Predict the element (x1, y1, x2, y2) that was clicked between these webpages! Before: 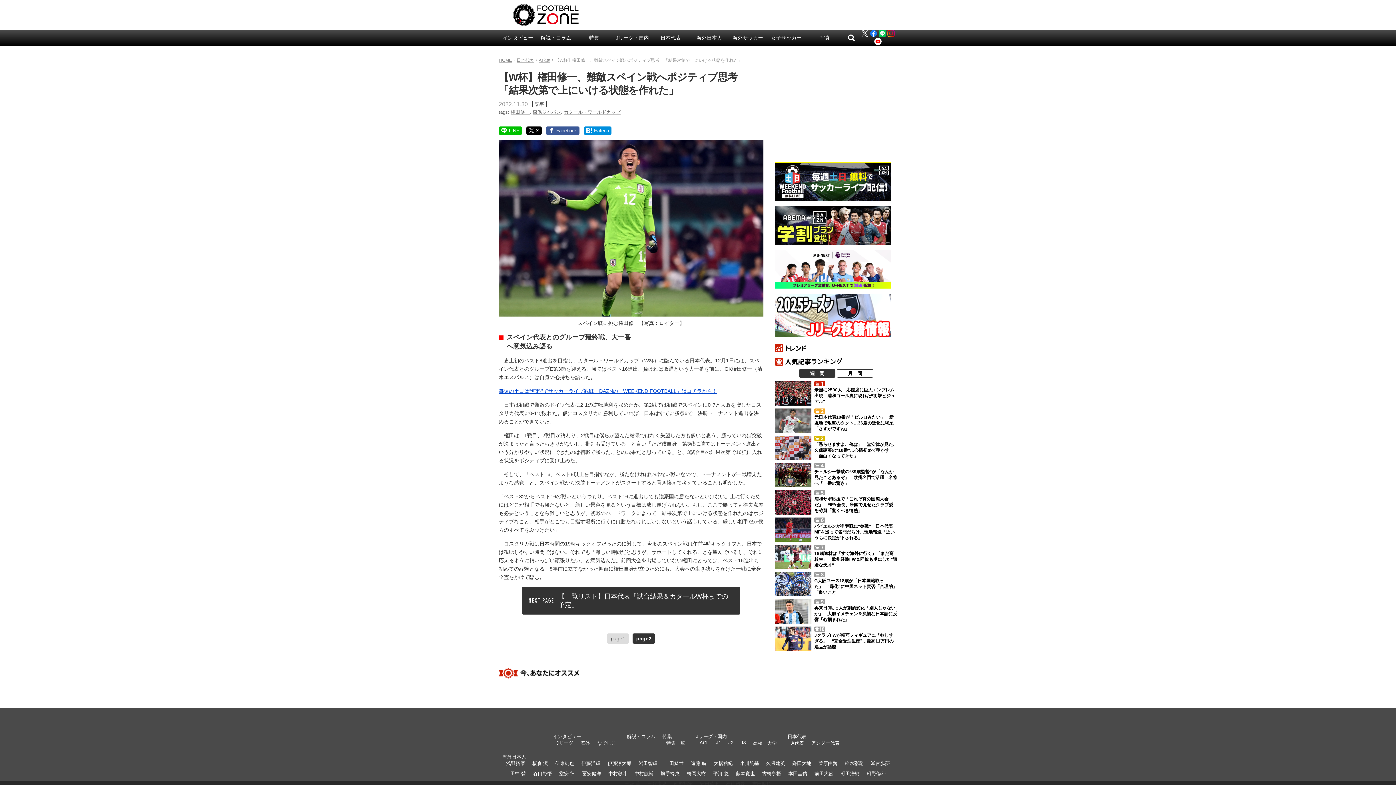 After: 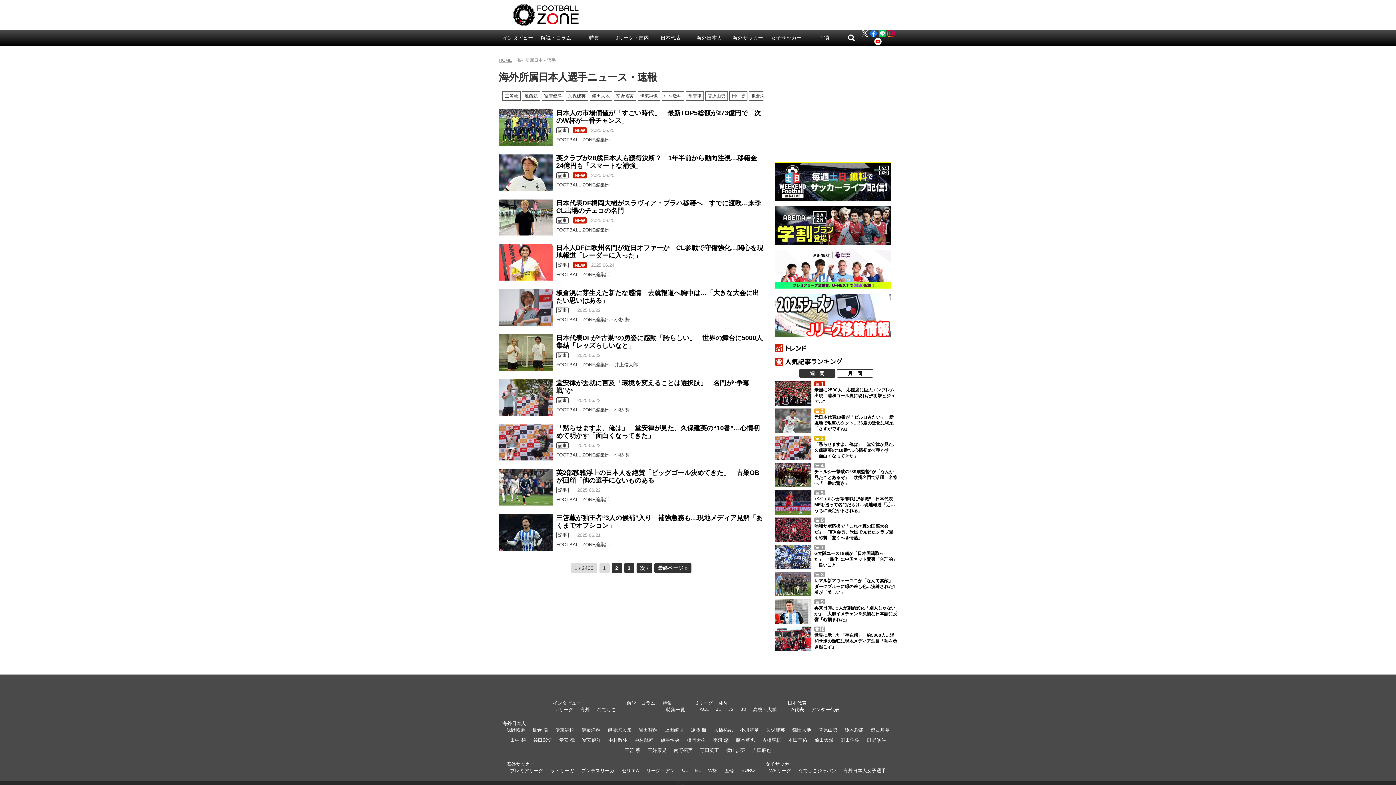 Action: label: 海外日本人 bbox: (502, 754, 526, 760)